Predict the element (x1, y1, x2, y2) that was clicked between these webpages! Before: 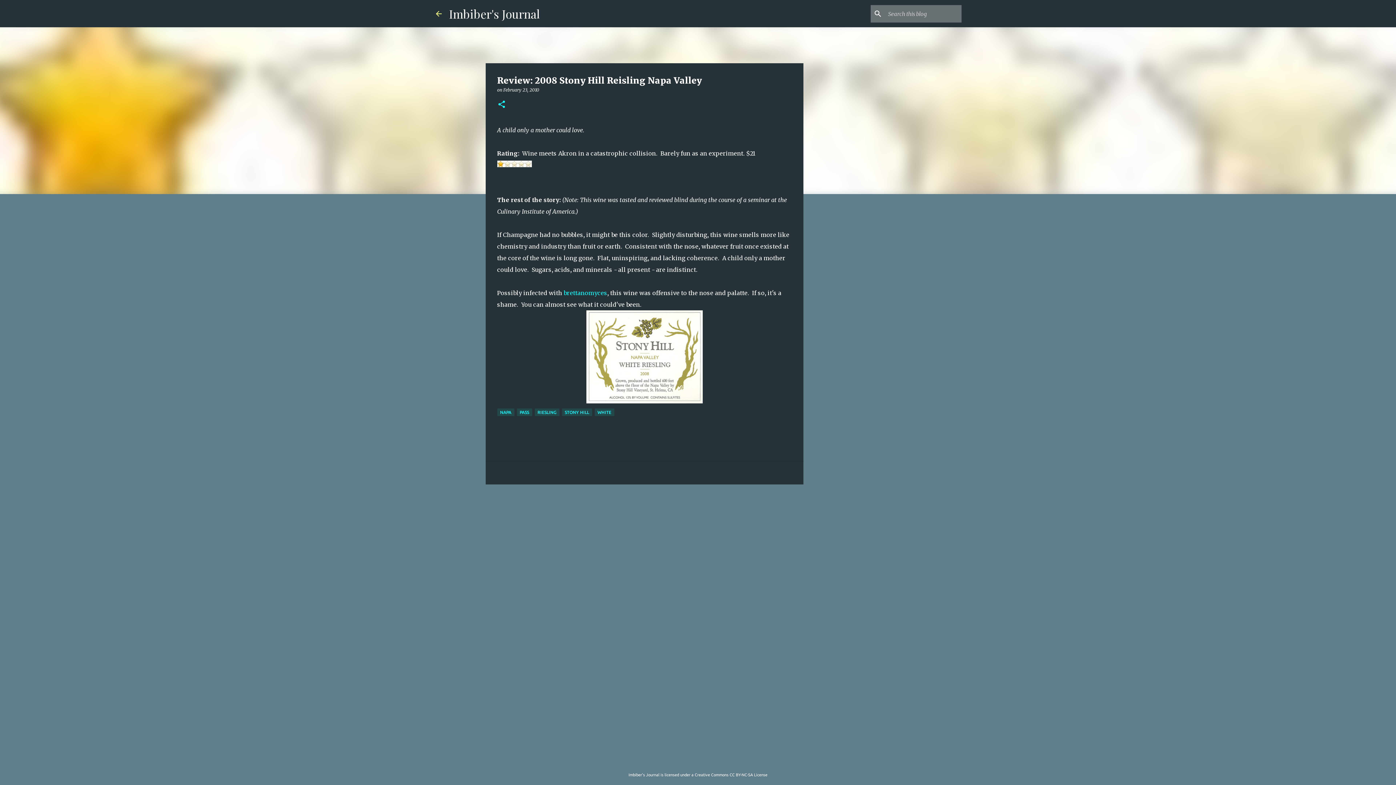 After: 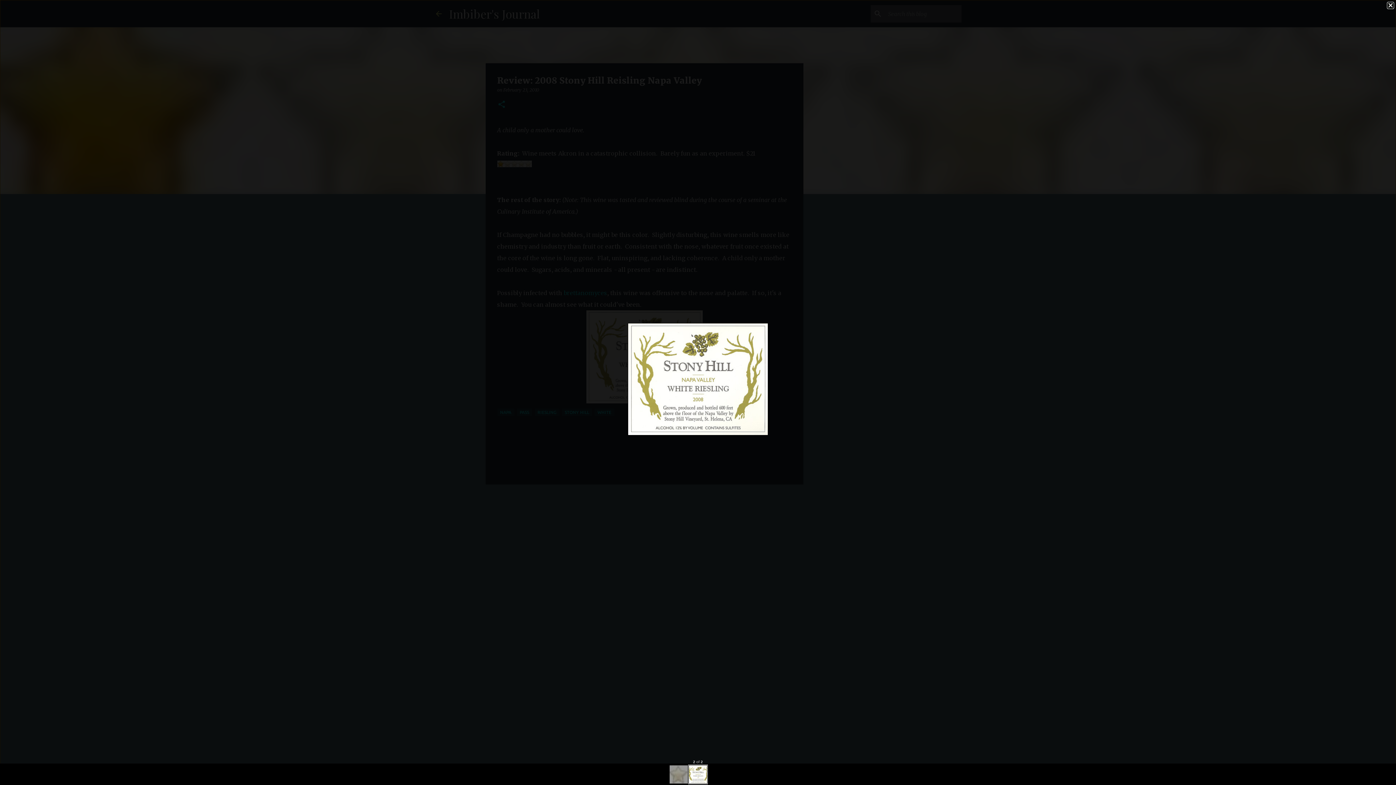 Action: bbox: (586, 310, 702, 407)